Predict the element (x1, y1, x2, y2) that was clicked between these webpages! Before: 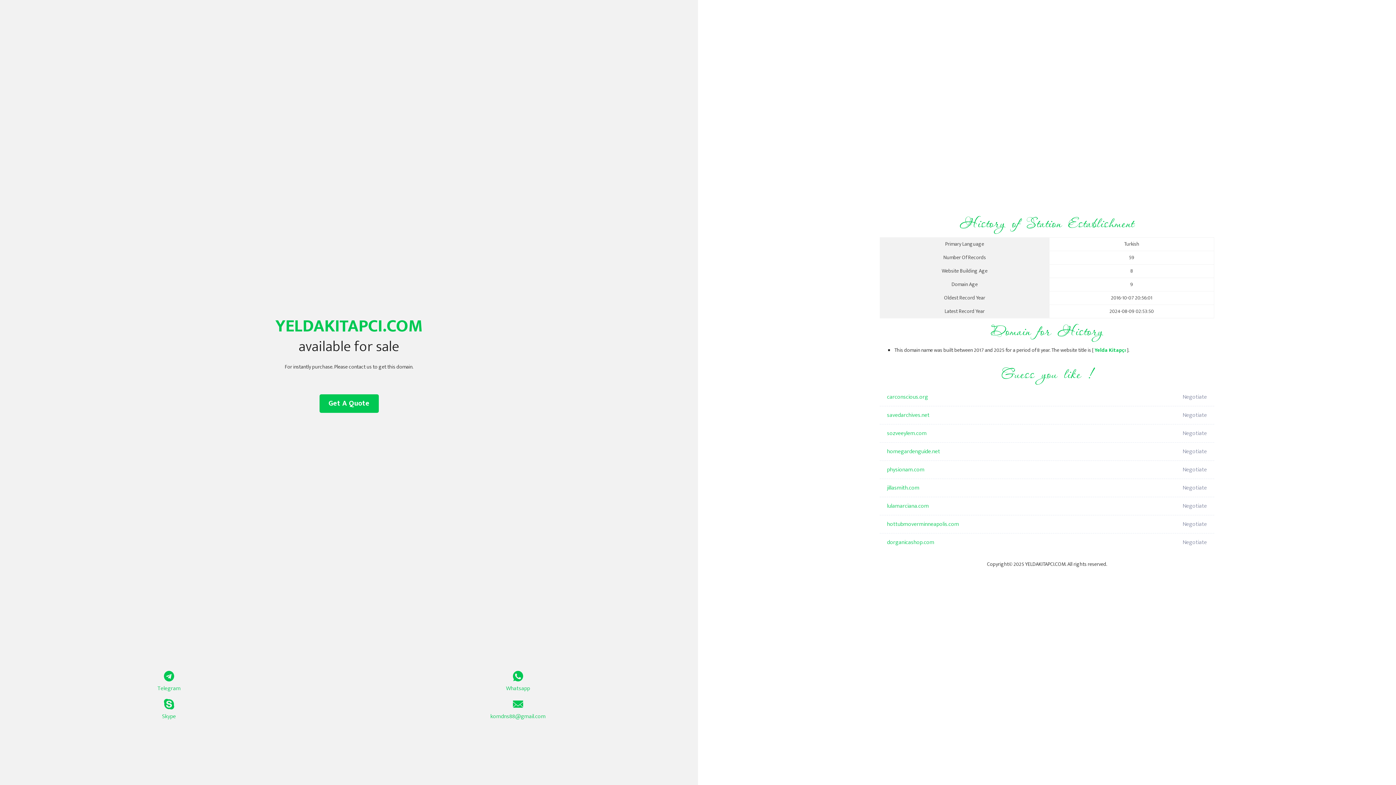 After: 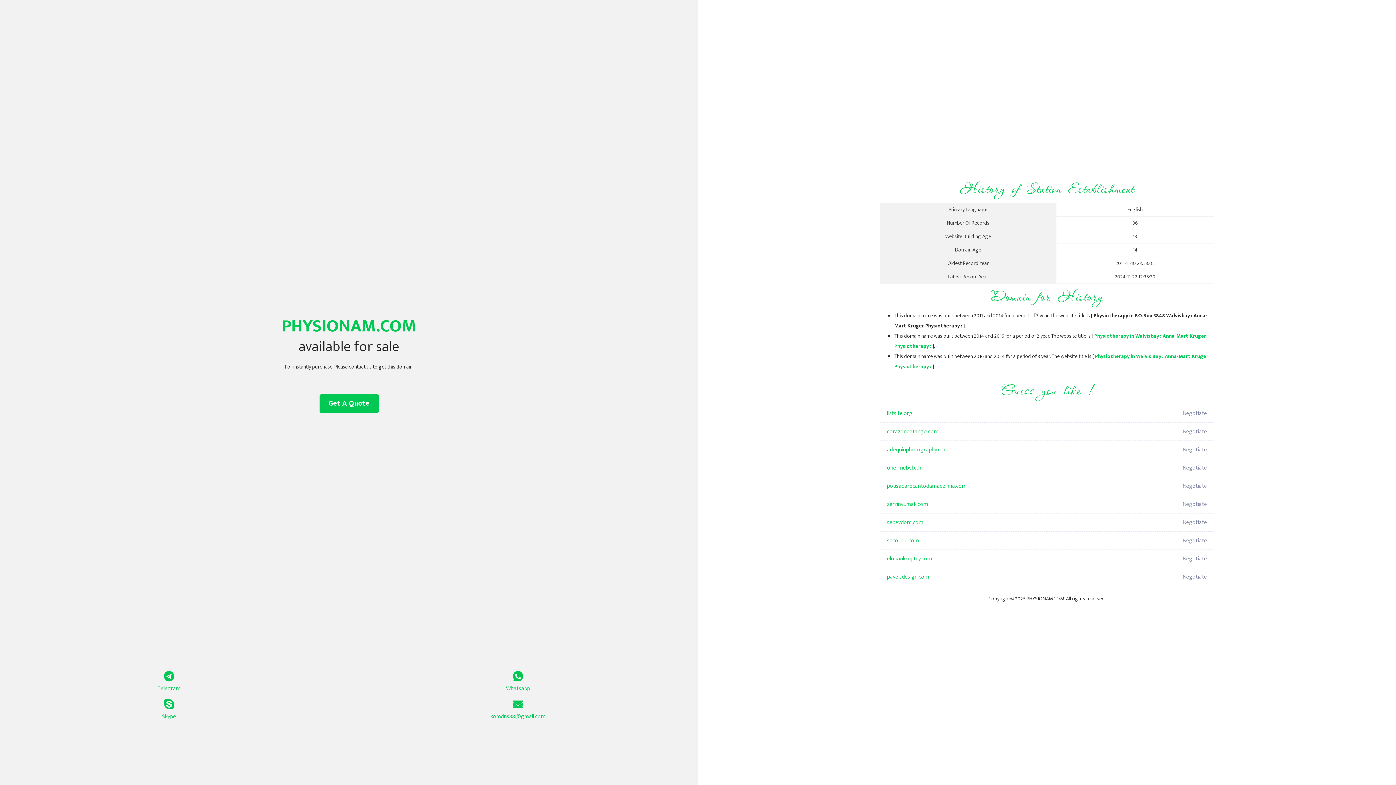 Action: bbox: (887, 461, 1098, 479) label: physionam.com